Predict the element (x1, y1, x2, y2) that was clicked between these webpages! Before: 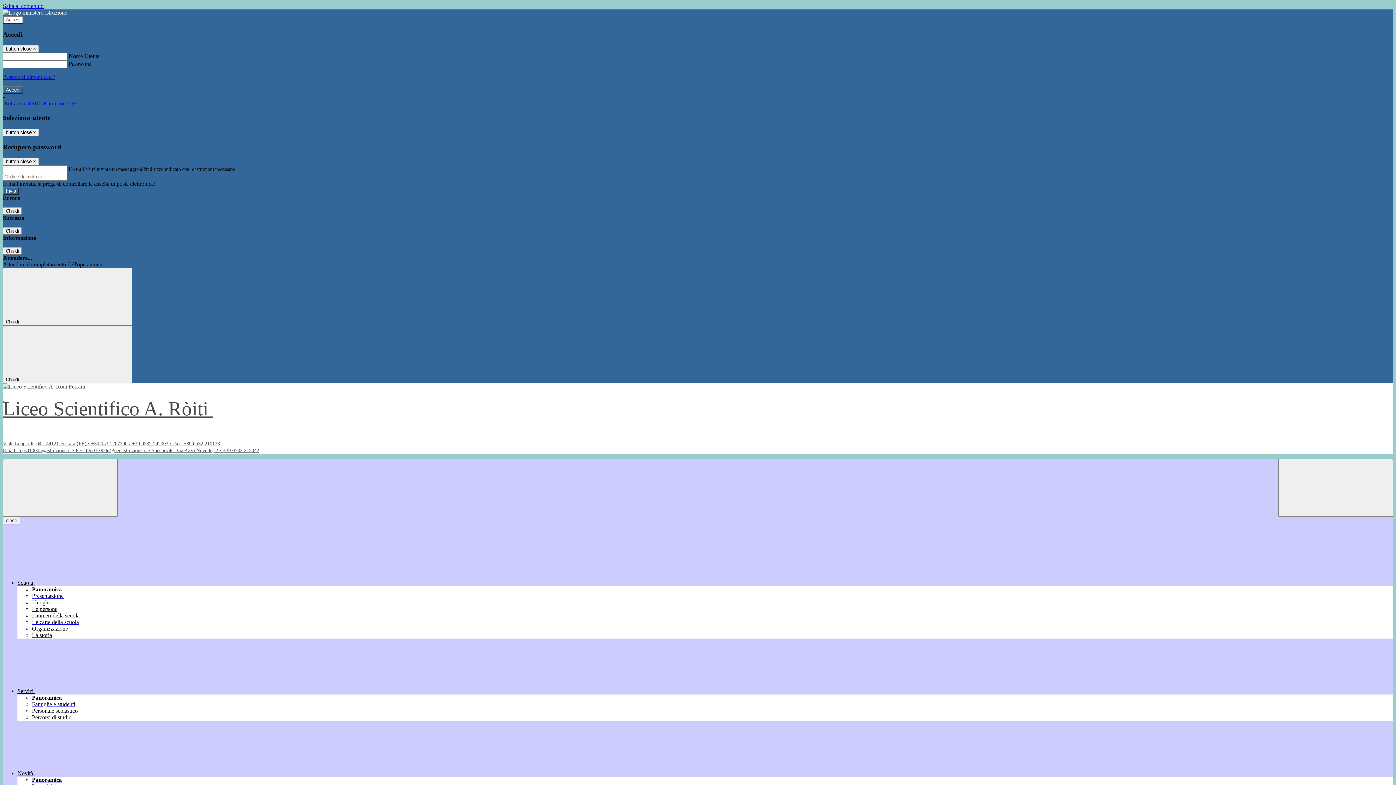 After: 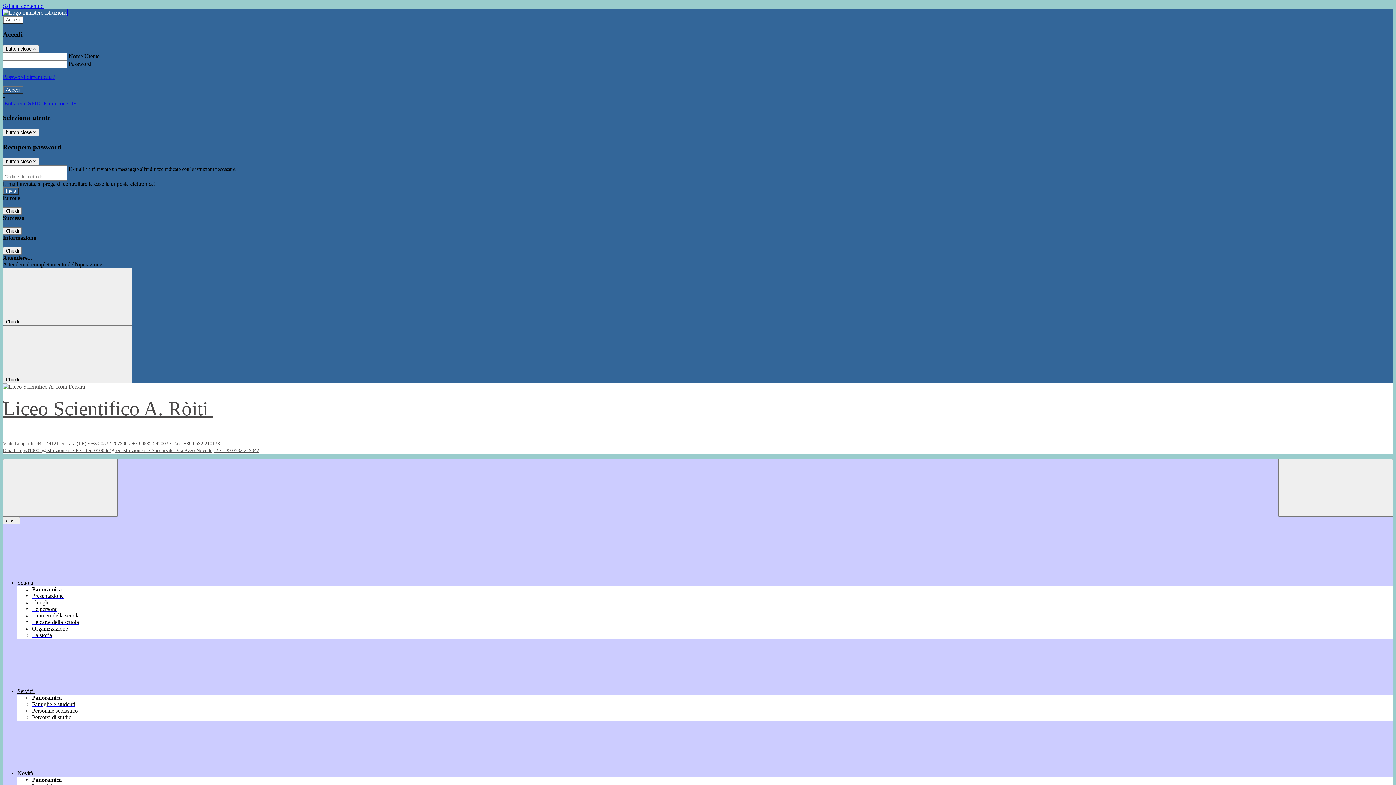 Action: bbox: (2, 9, 67, 15)